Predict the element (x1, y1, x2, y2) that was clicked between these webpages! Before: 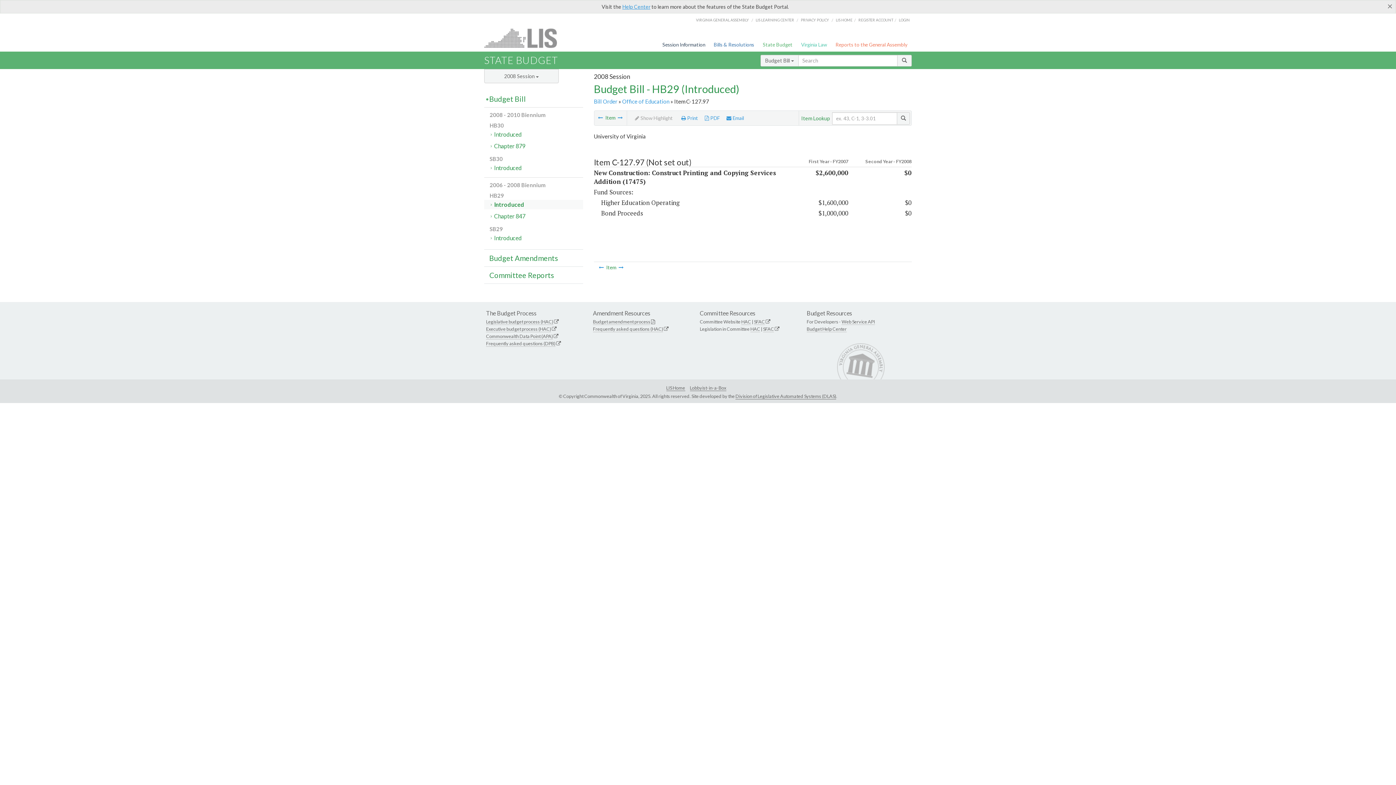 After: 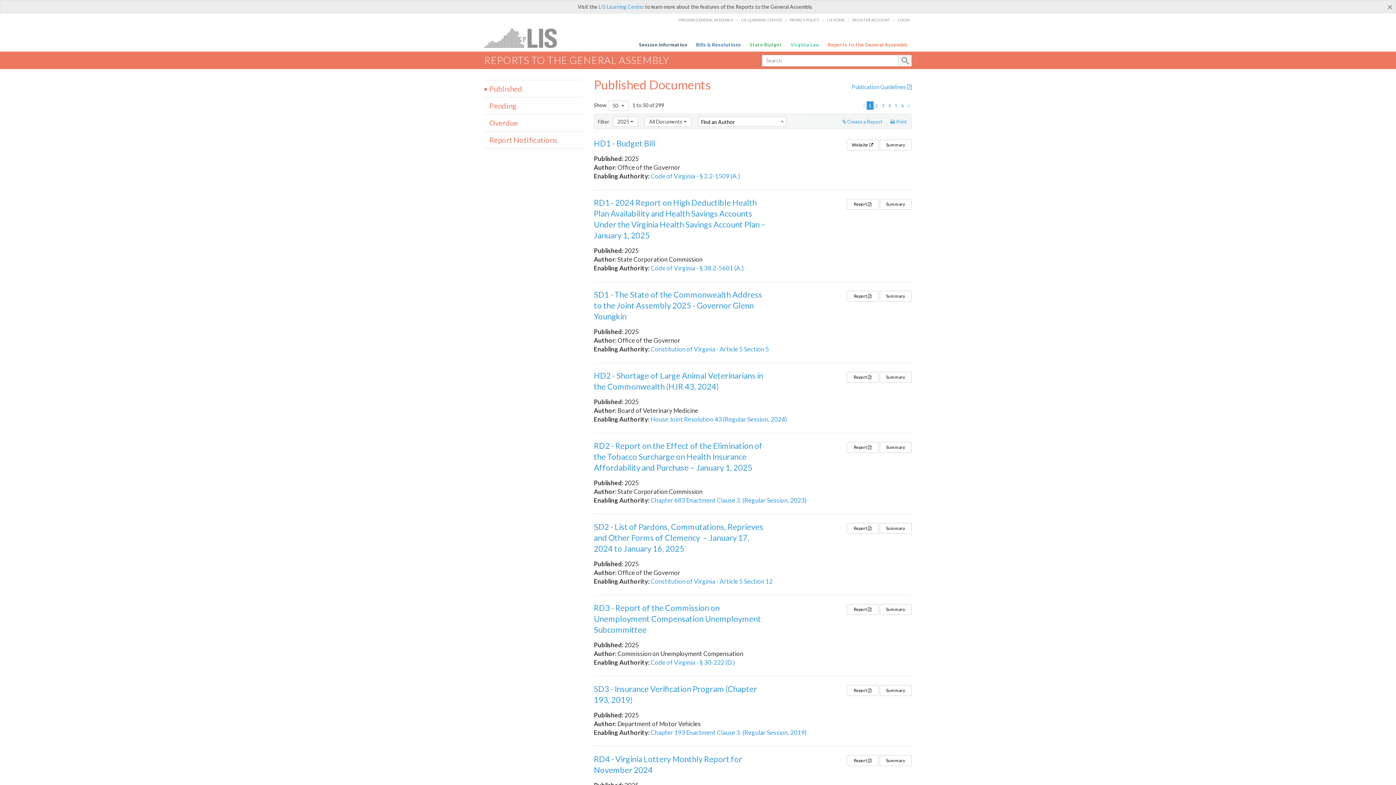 Action: bbox: (833, 38, 909, 50) label: Reports to the General Assembly